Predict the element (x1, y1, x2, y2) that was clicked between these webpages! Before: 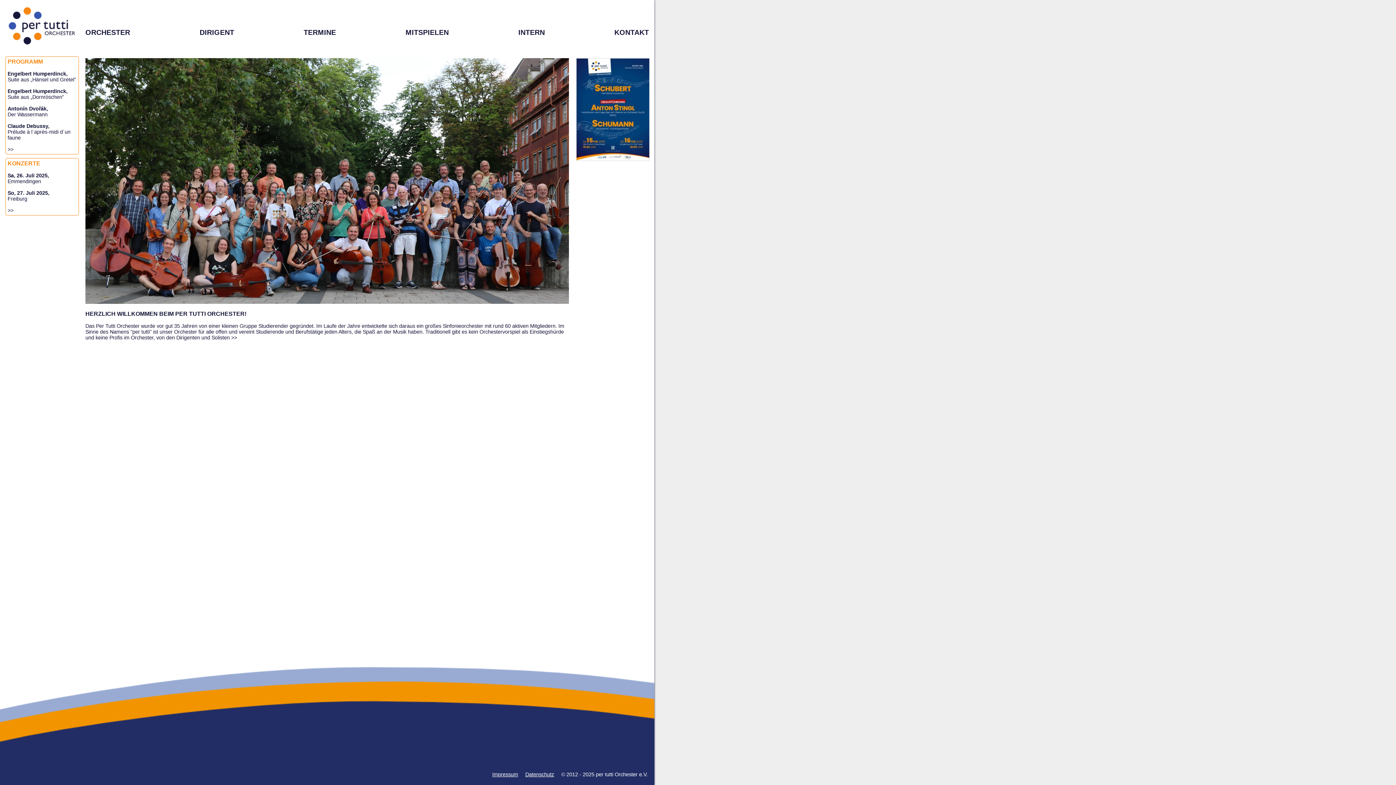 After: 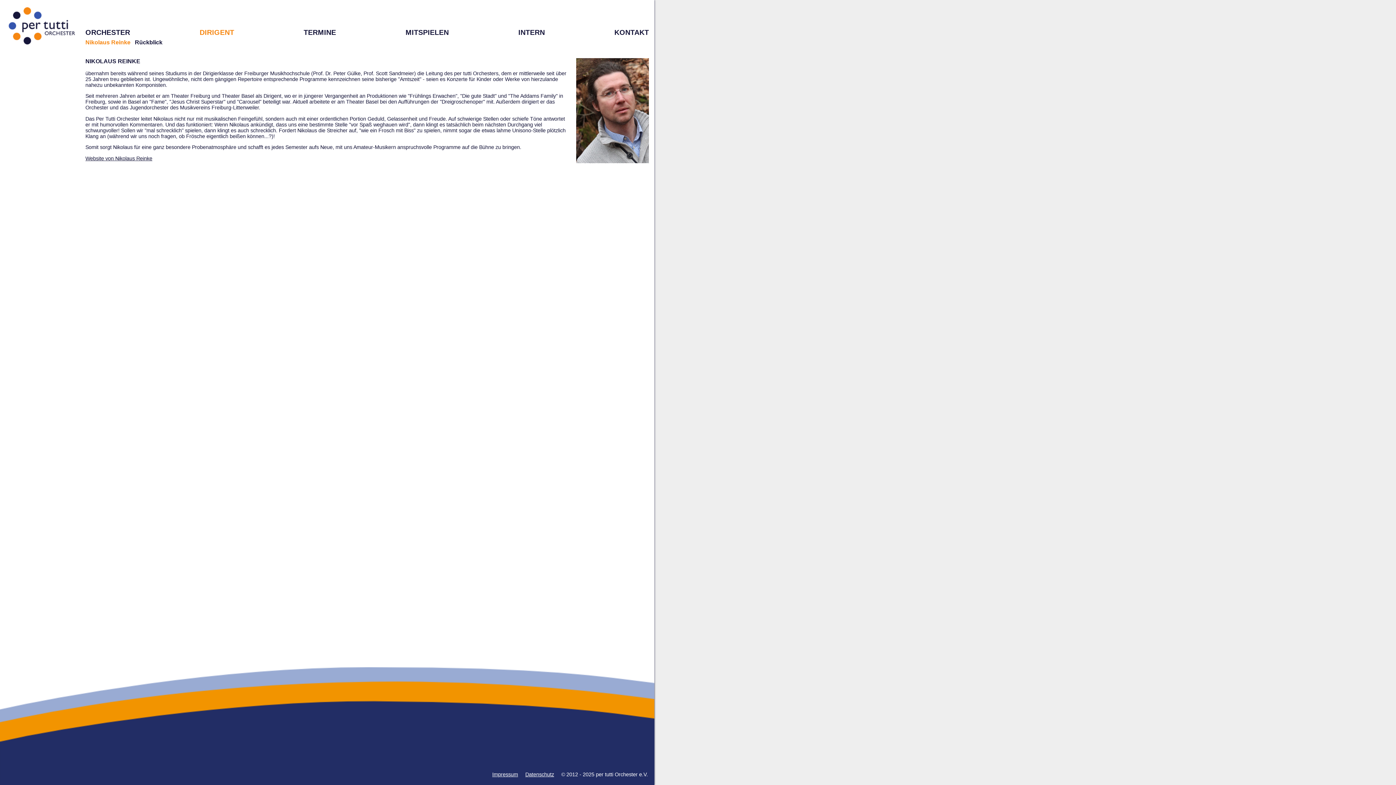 Action: bbox: (199, 28, 234, 36) label: DIRIGENT